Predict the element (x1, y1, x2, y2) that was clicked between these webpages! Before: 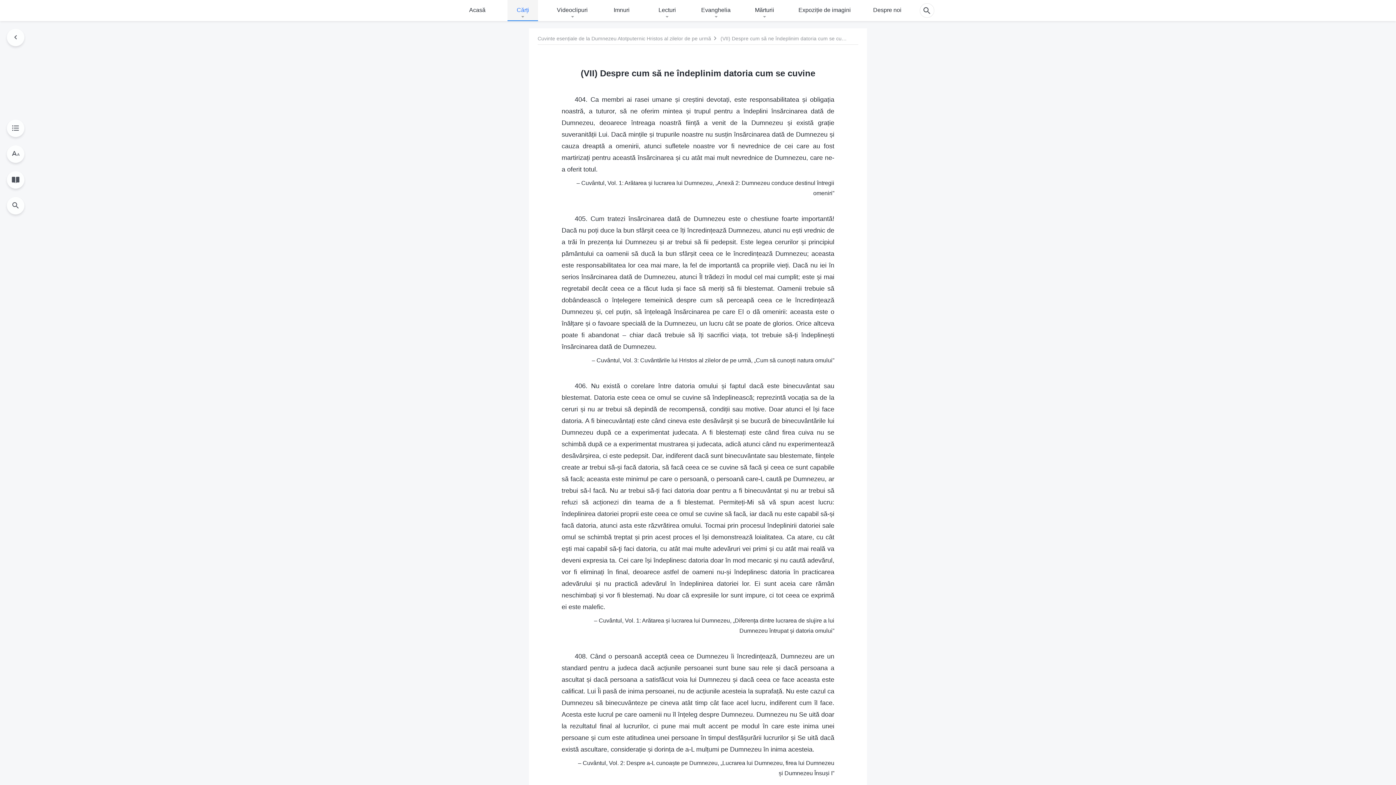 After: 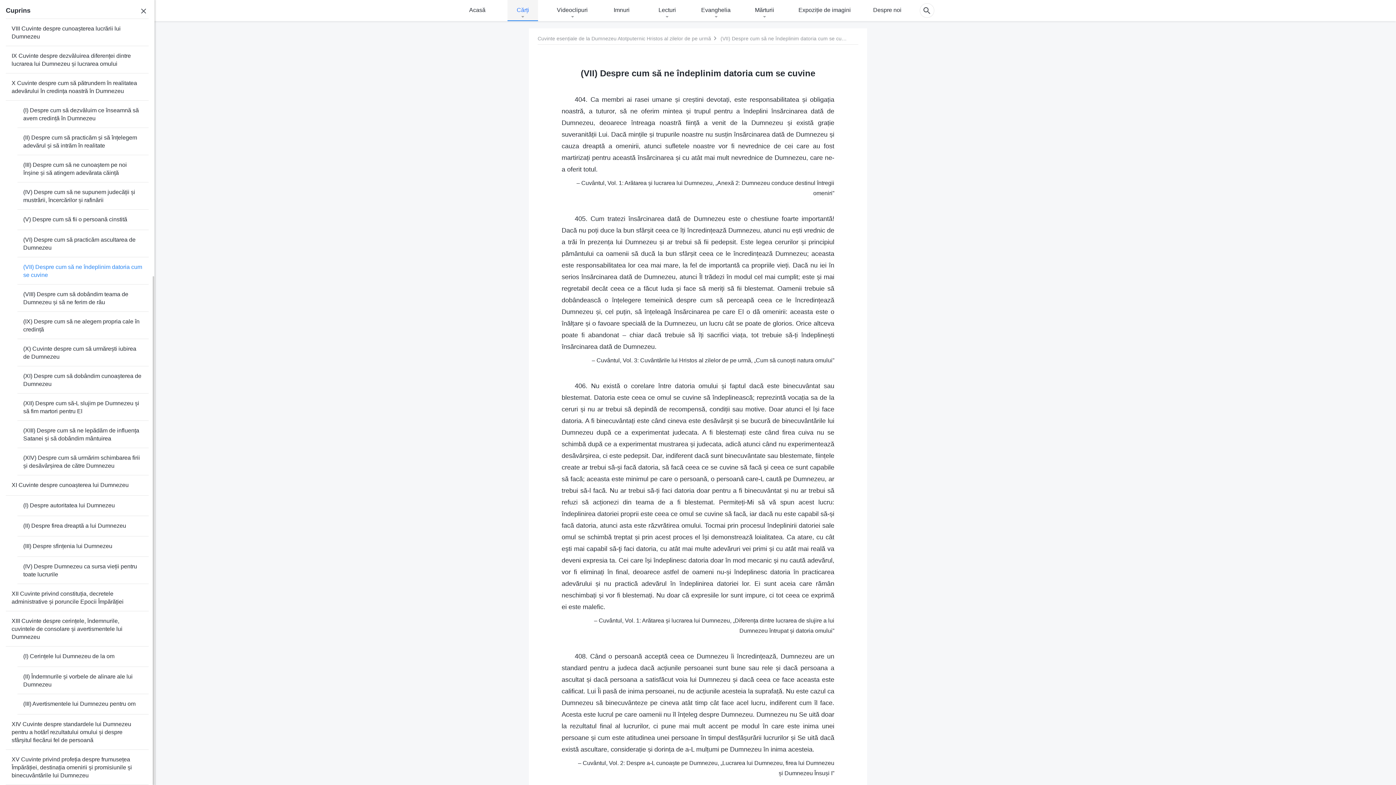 Action: bbox: (6, 119, 24, 136)